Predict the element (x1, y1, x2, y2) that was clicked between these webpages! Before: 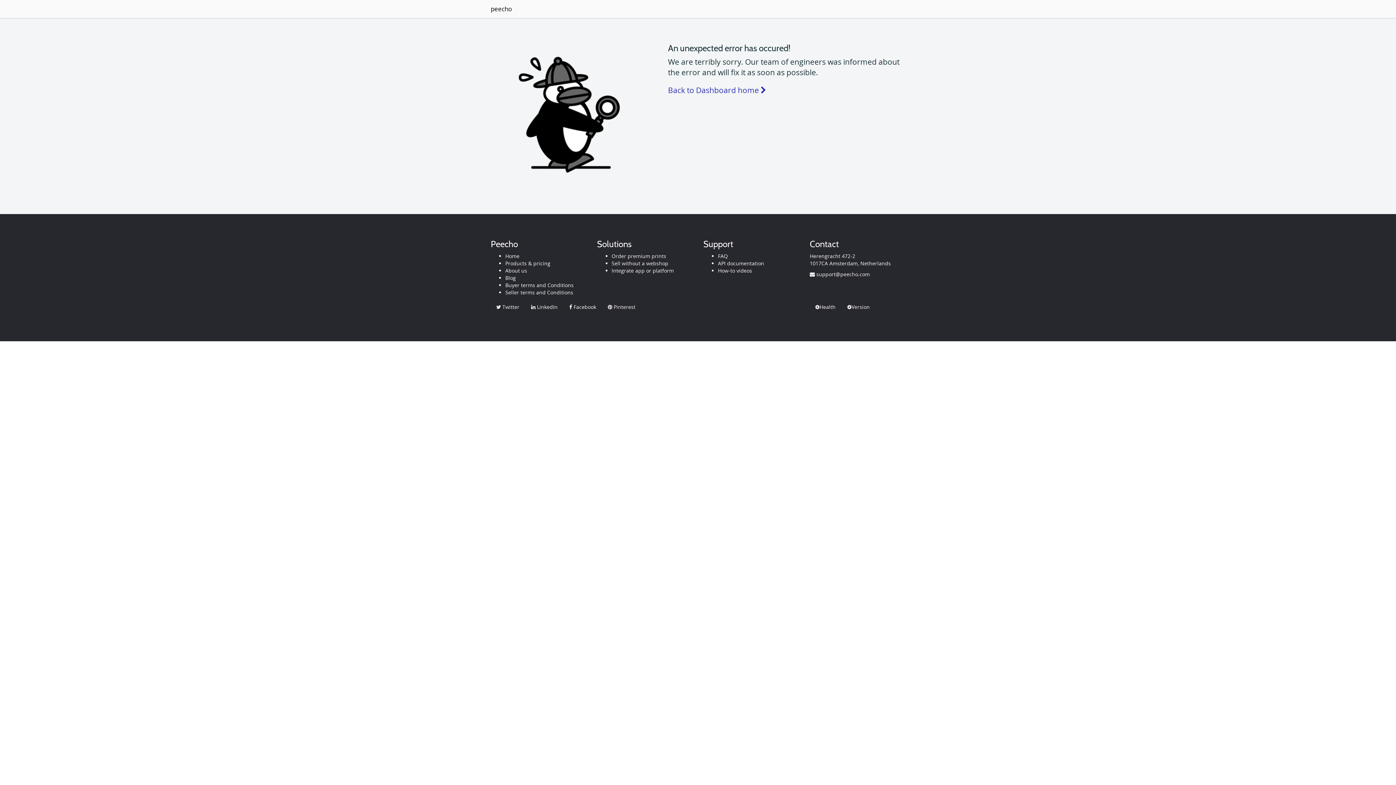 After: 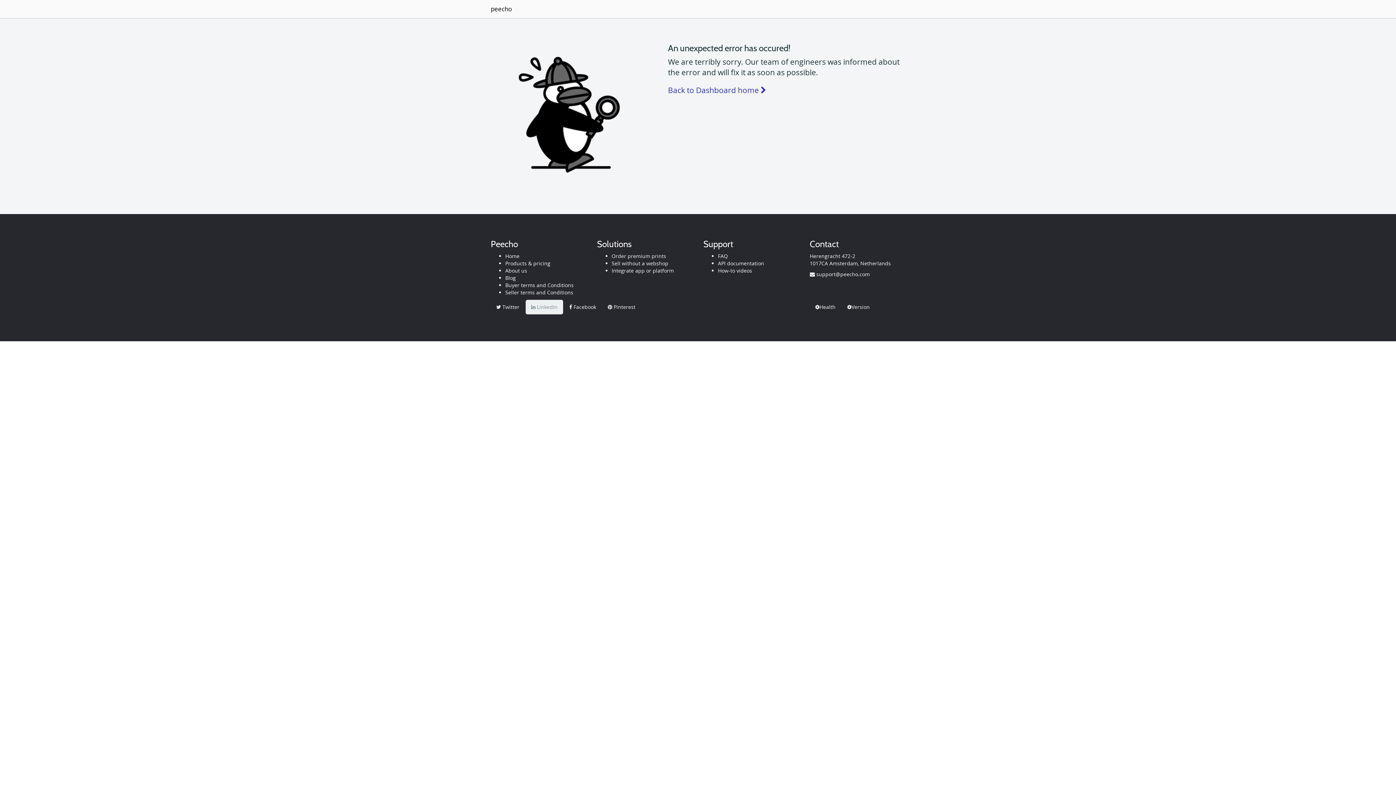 Action: bbox: (525, 300, 563, 314) label:  LinkedIn